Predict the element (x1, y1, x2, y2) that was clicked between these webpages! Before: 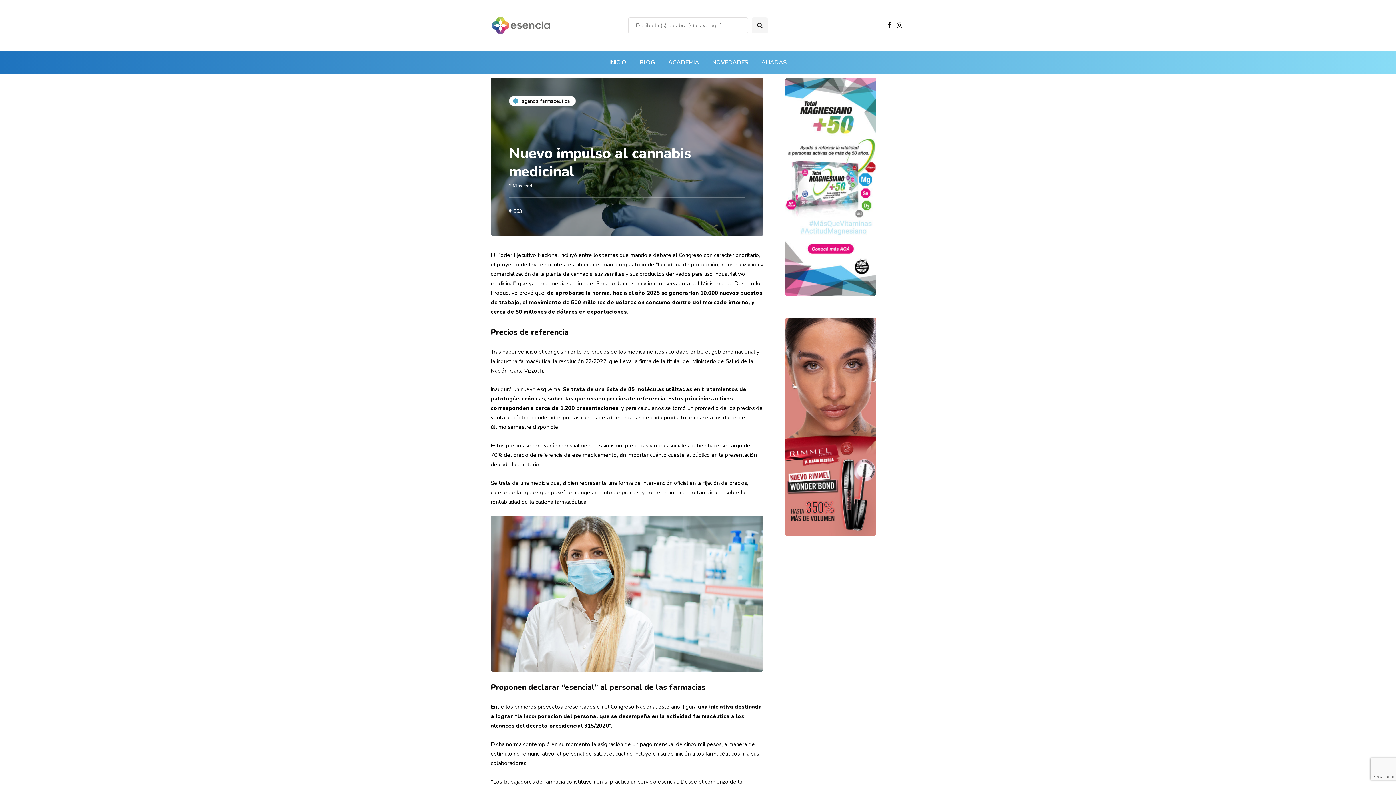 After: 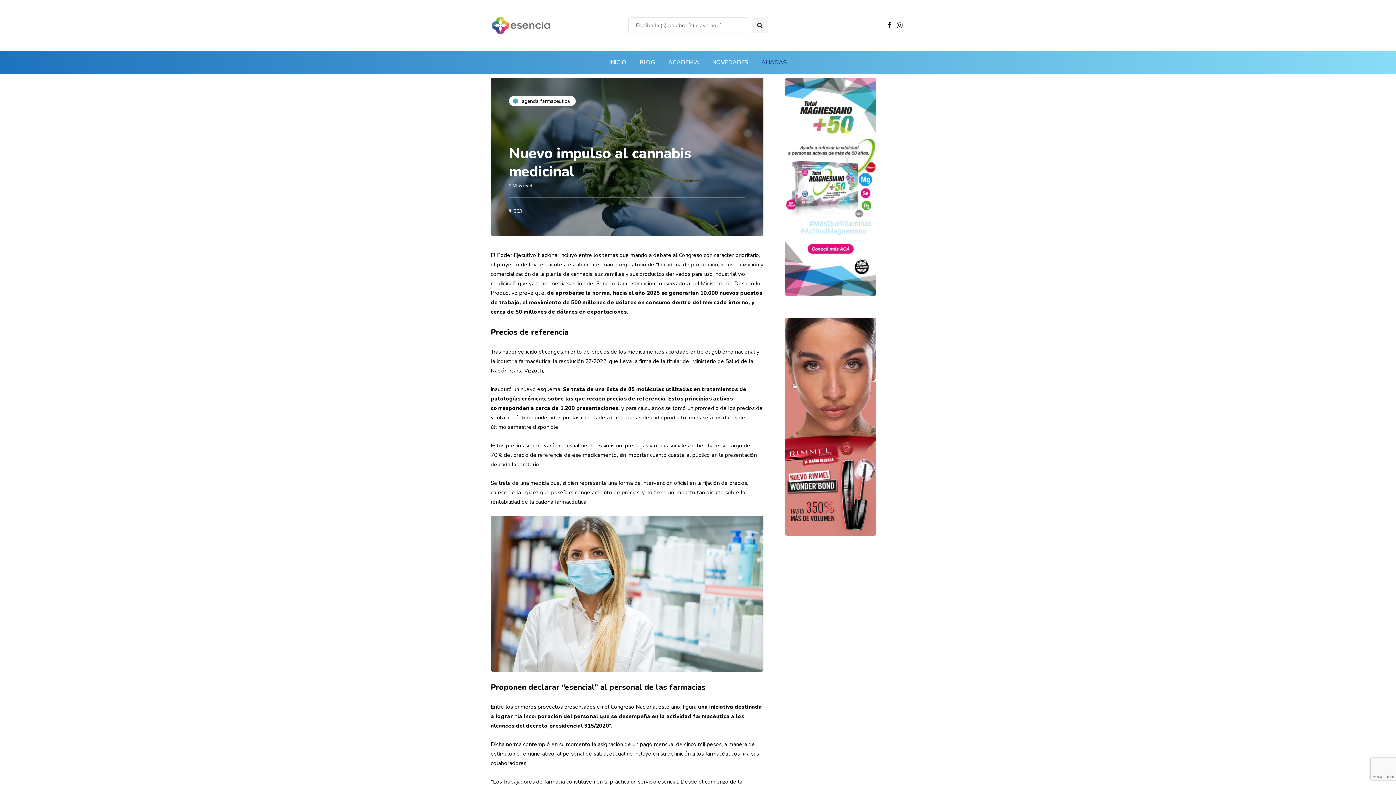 Action: label: ALIADAS bbox: (754, 54, 793, 70)